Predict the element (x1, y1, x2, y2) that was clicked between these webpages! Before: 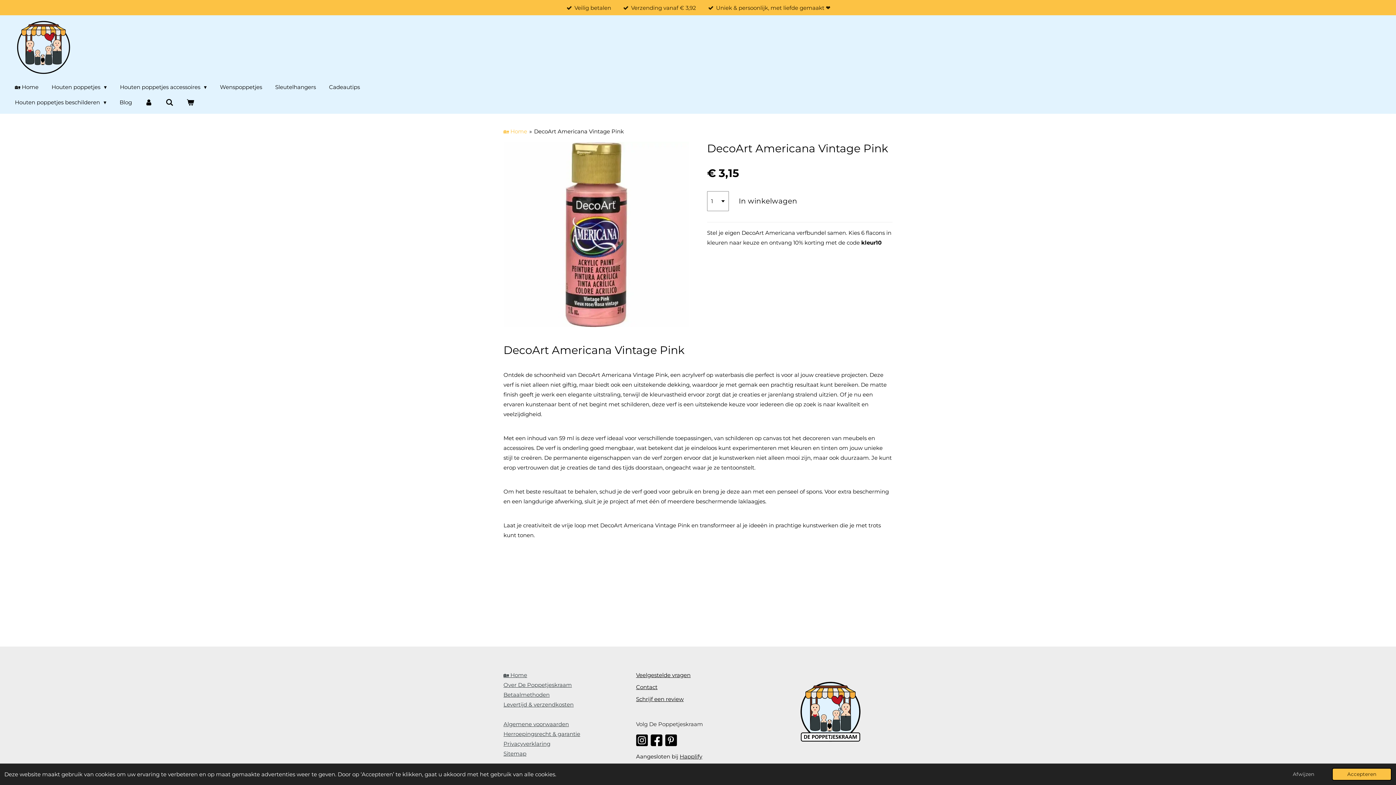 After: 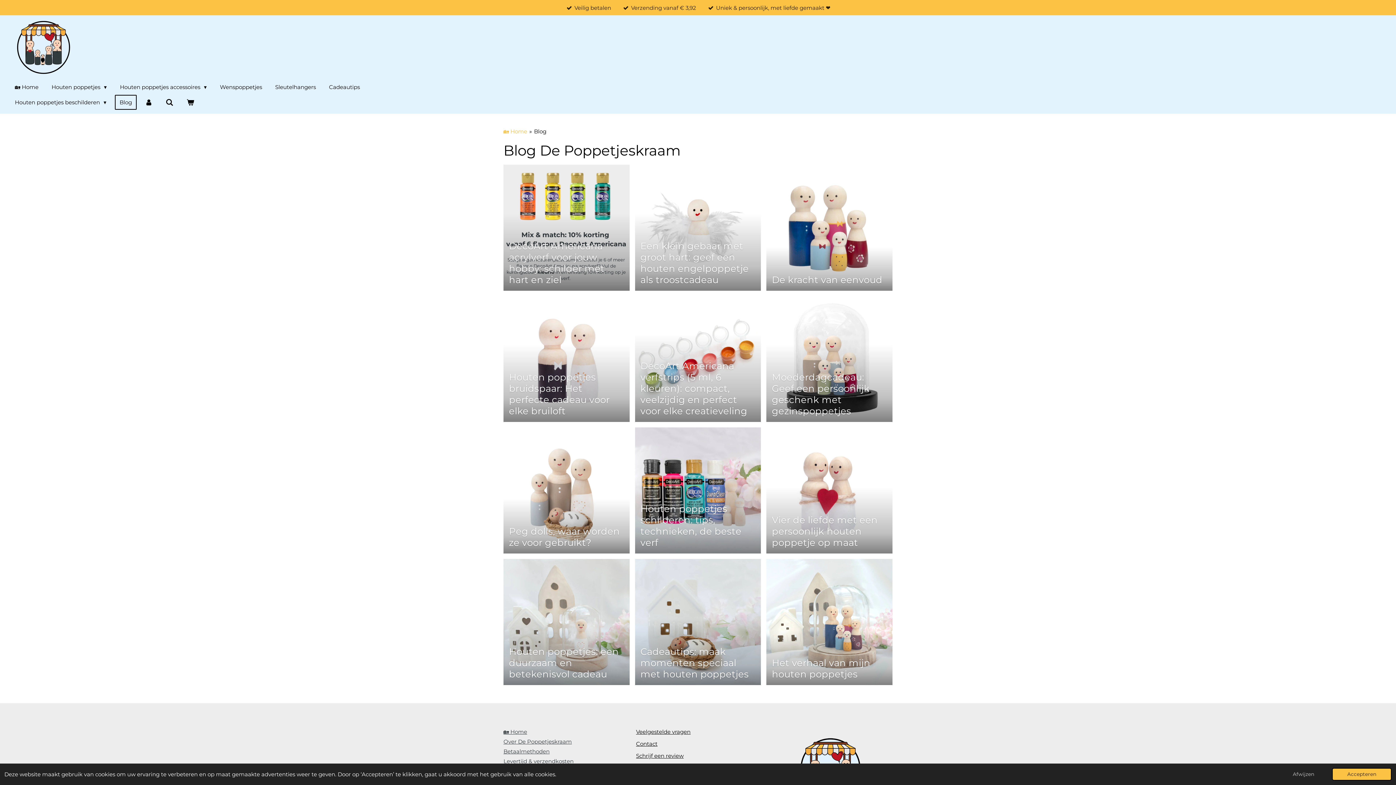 Action: label: Blog bbox: (114, 94, 136, 109)